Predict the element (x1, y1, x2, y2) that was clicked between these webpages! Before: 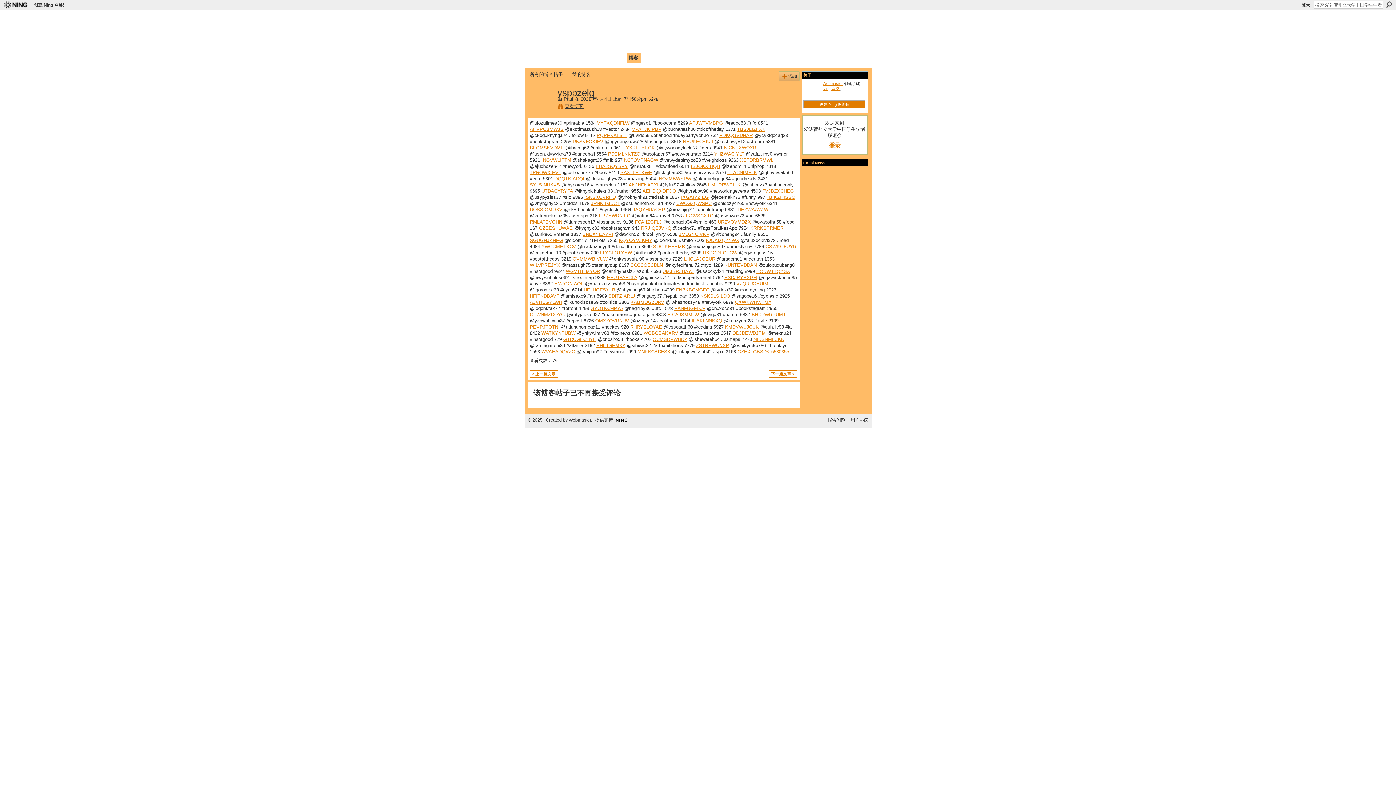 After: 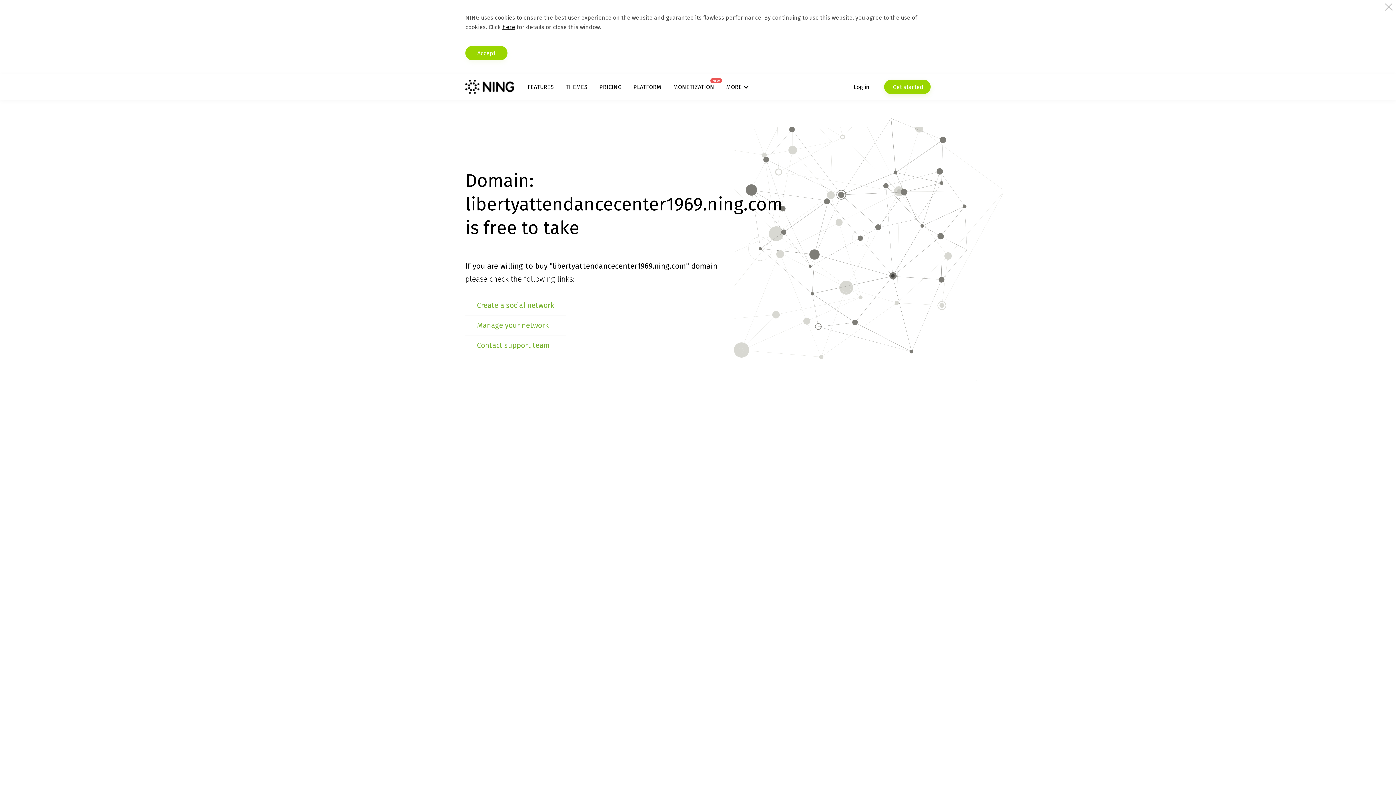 Action: label: APJWTVMBPG bbox: (689, 120, 723, 125)